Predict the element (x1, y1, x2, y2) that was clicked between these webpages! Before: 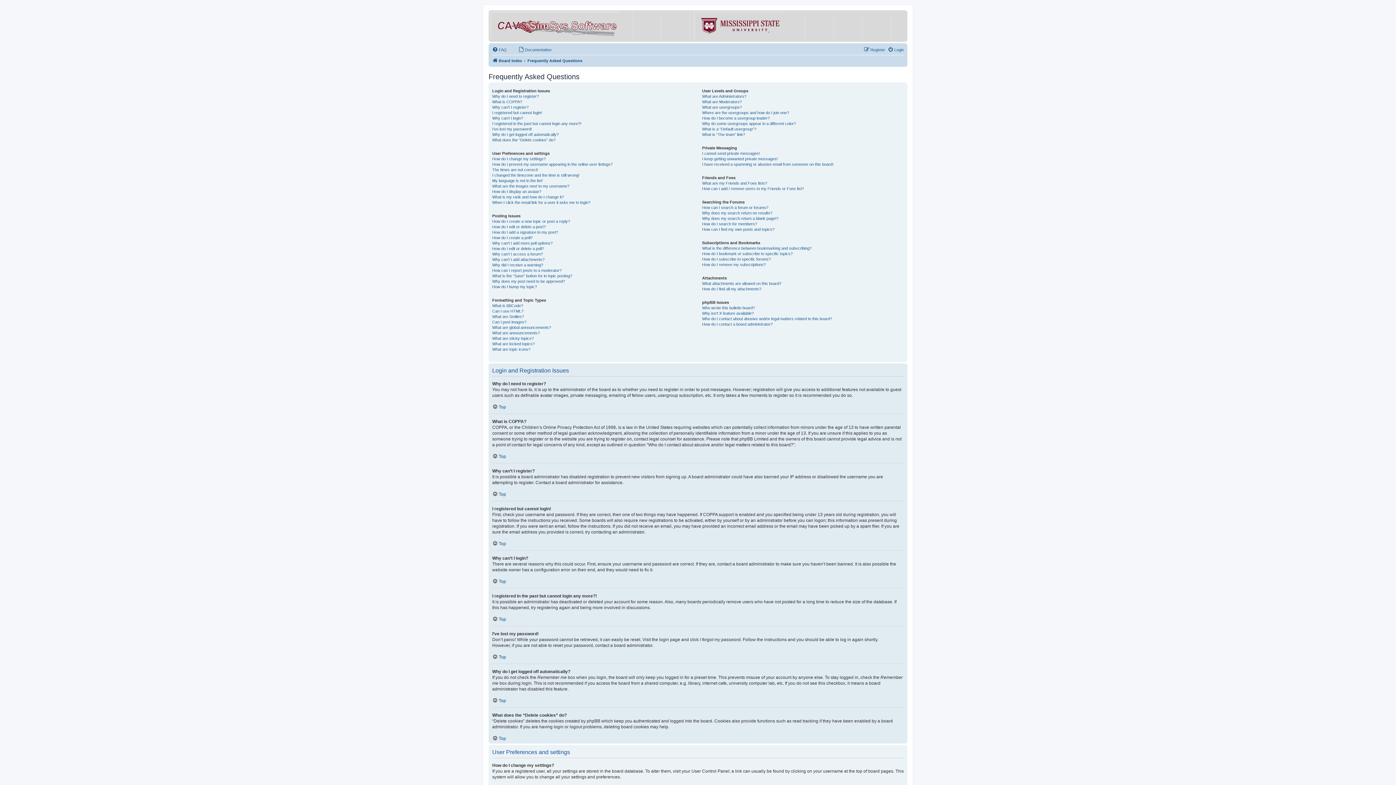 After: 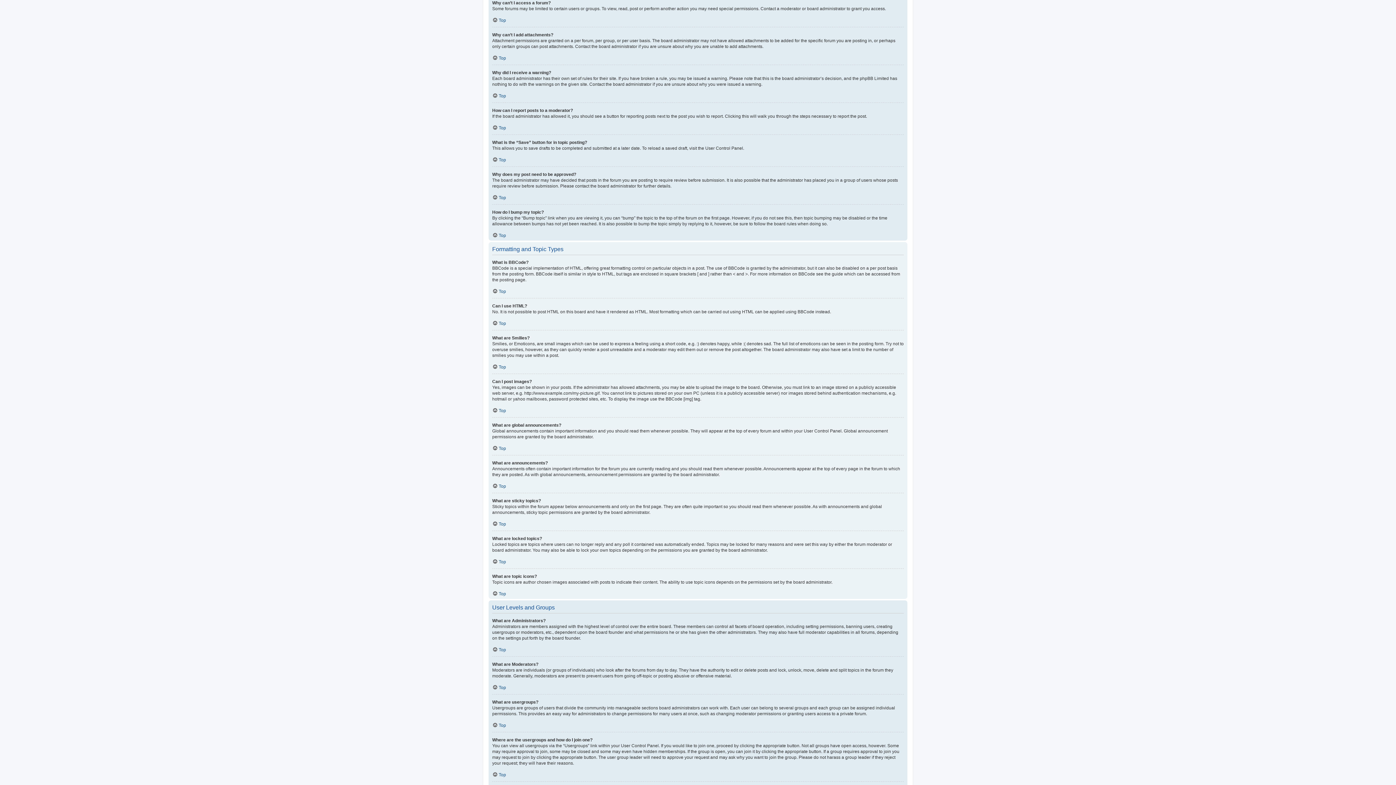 Action: bbox: (492, 251, 542, 257) label: Why can’t I access a forum?